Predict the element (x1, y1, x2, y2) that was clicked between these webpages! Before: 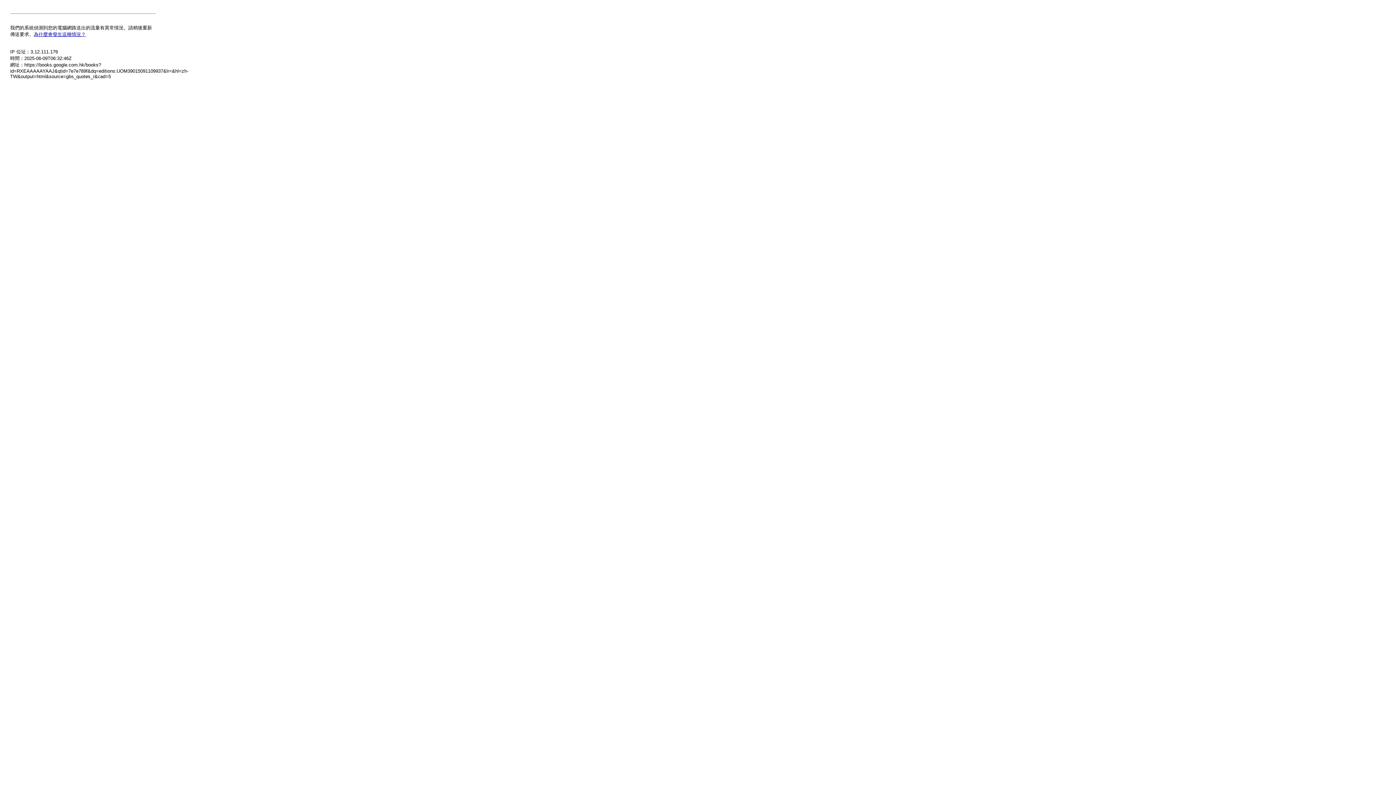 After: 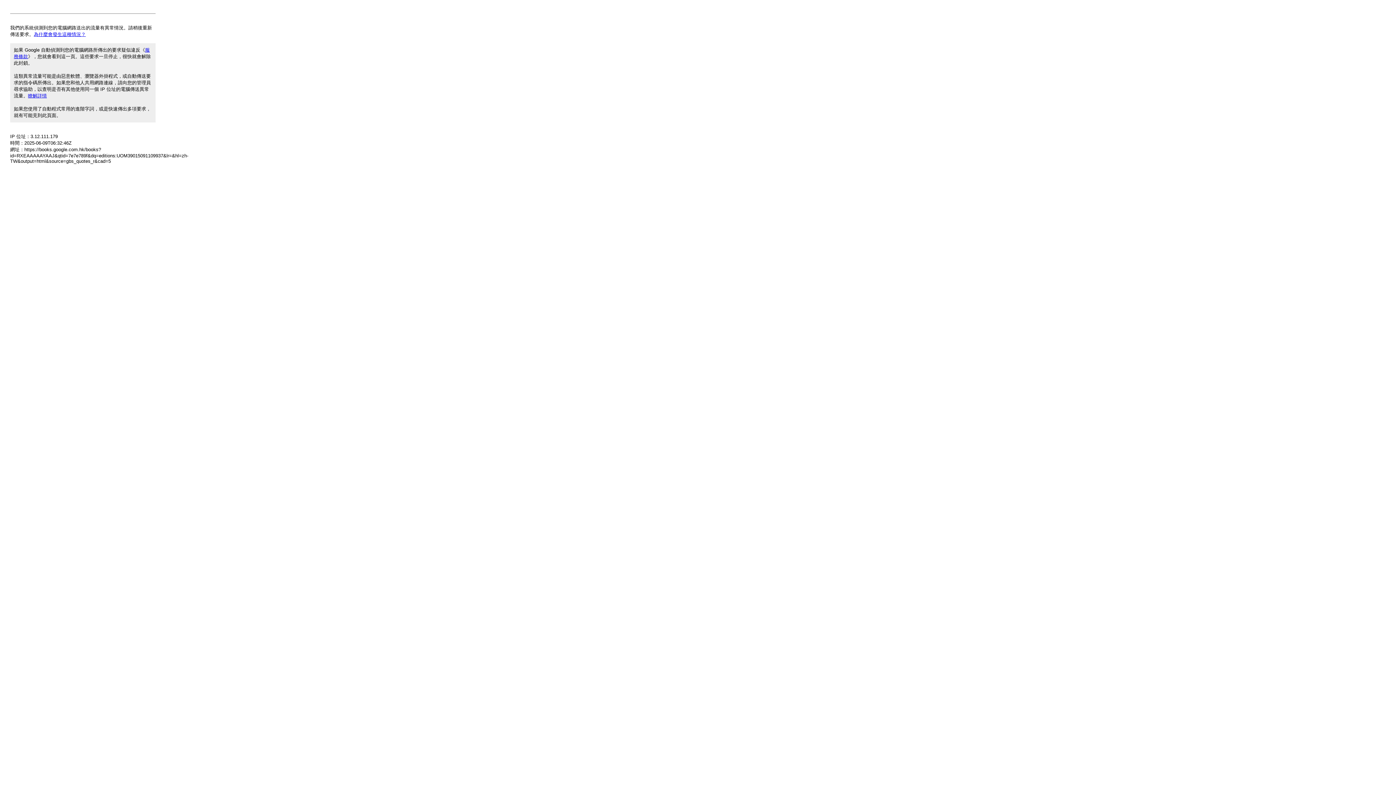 Action: bbox: (33, 31, 85, 37) label: 為什麼會發生這種情況？